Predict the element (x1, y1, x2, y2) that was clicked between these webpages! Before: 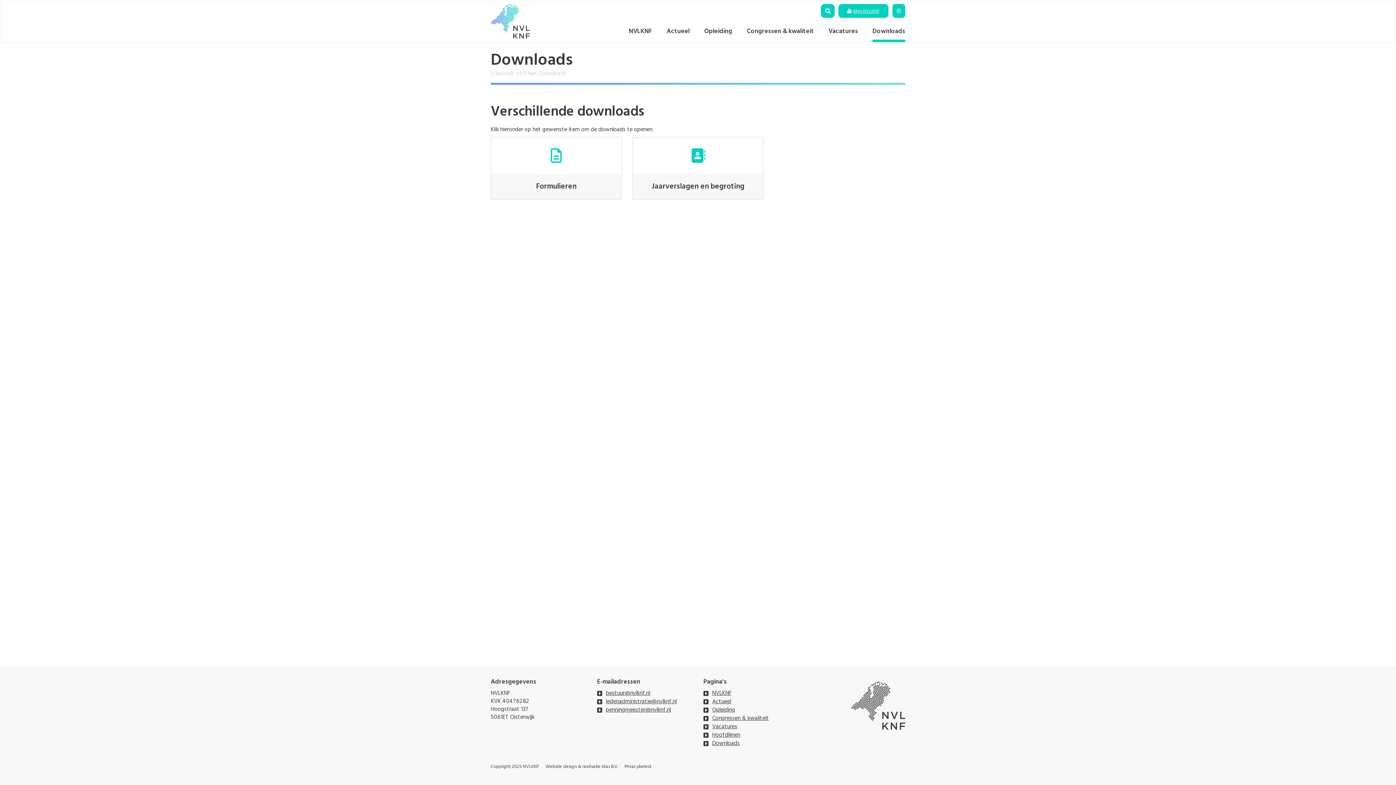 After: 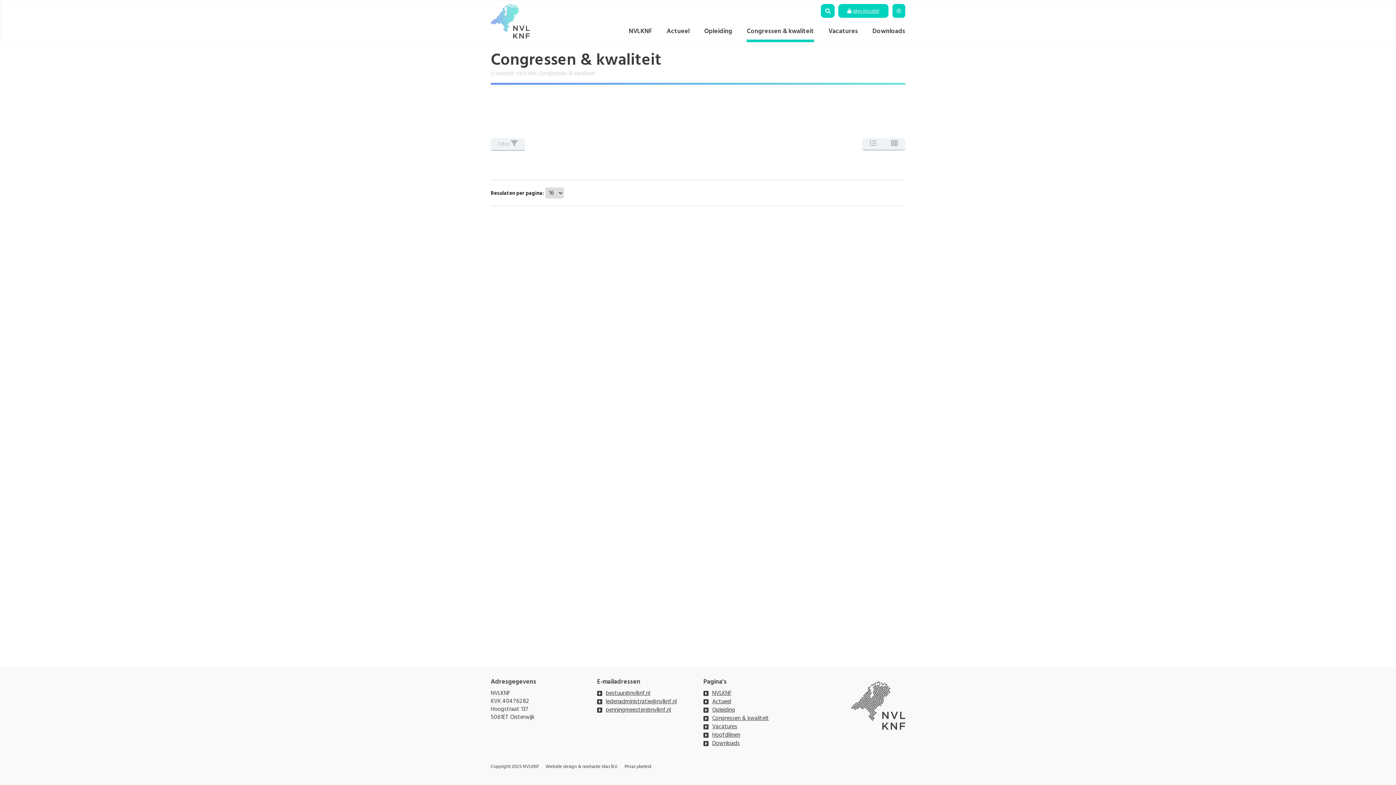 Action: label: Congressen & kwaliteit bbox: (712, 713, 769, 723)